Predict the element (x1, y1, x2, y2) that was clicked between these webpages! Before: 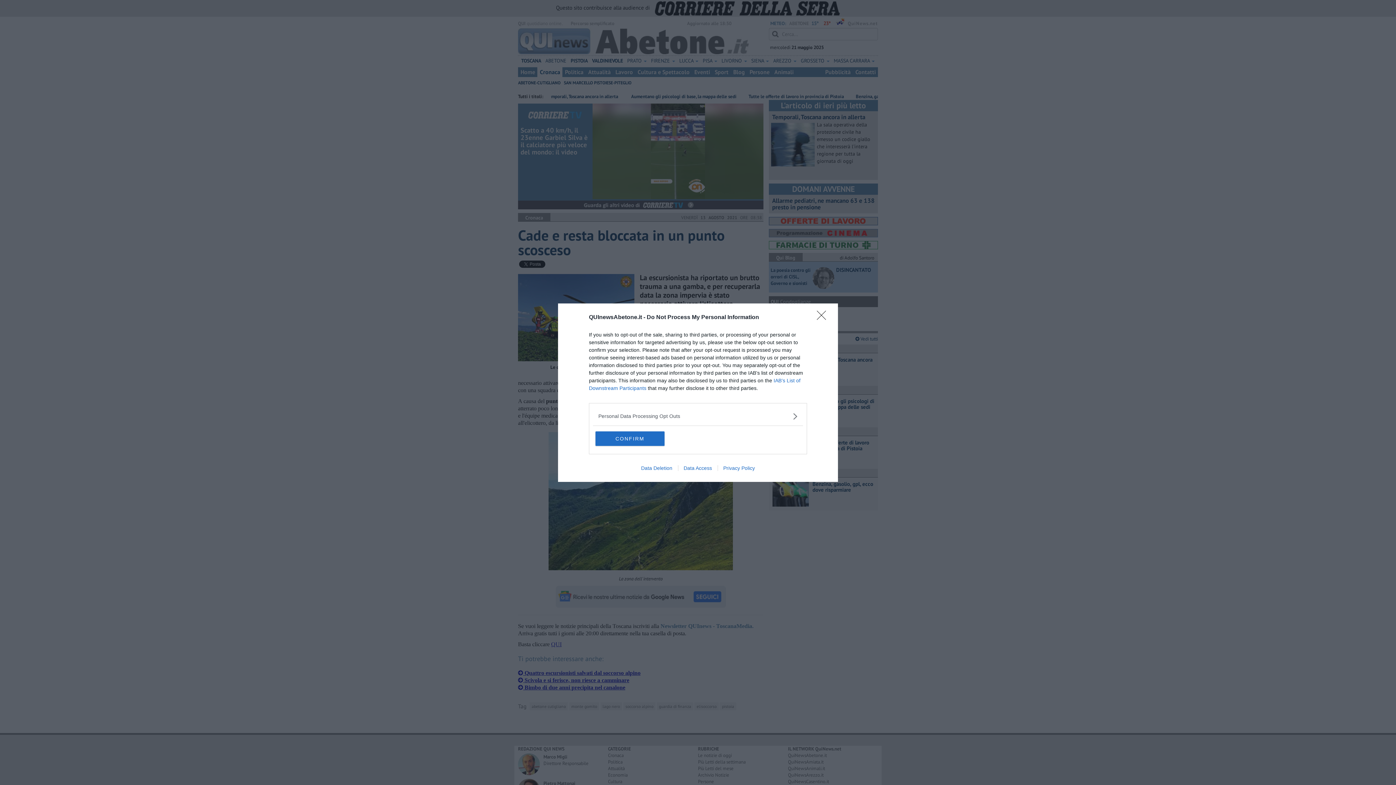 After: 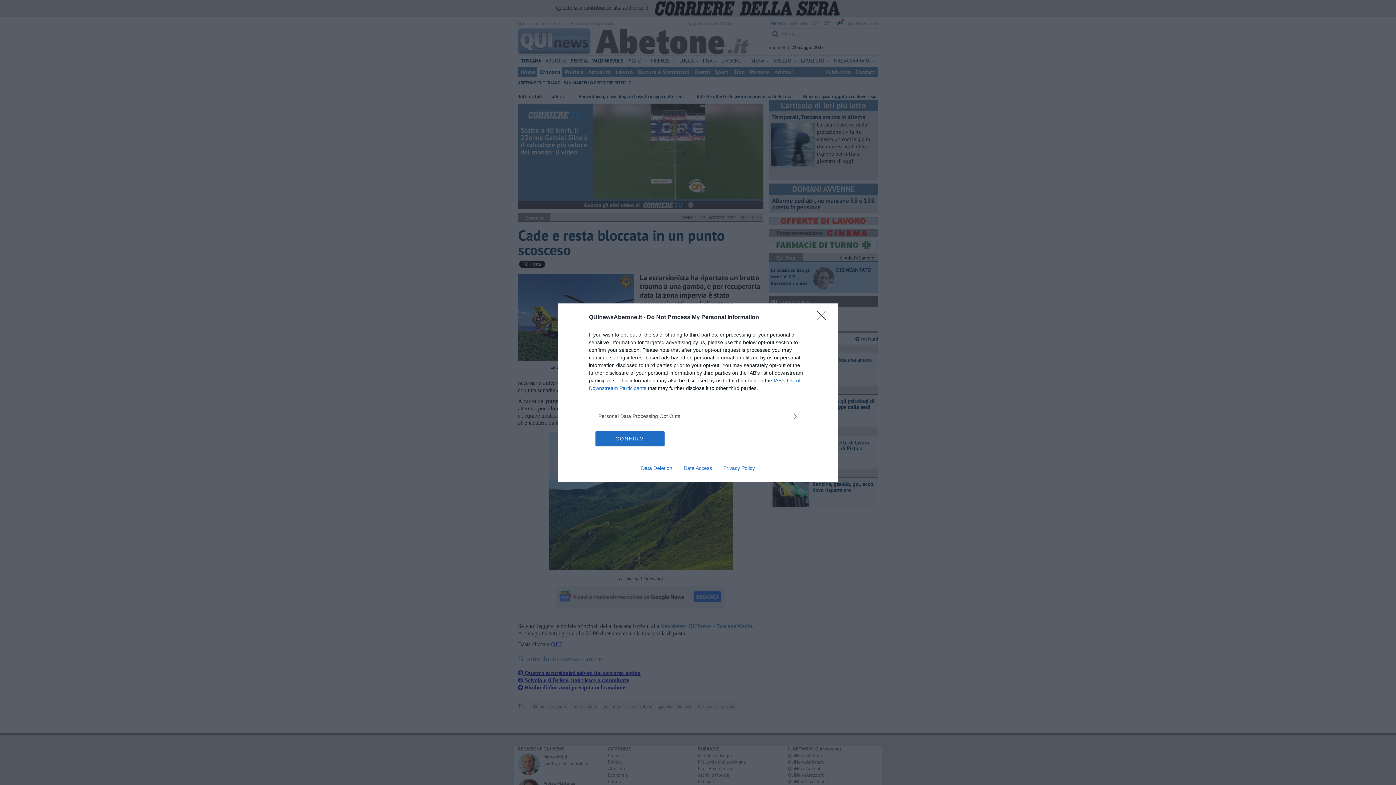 Action: bbox: (678, 465, 717, 471) label: Data Access